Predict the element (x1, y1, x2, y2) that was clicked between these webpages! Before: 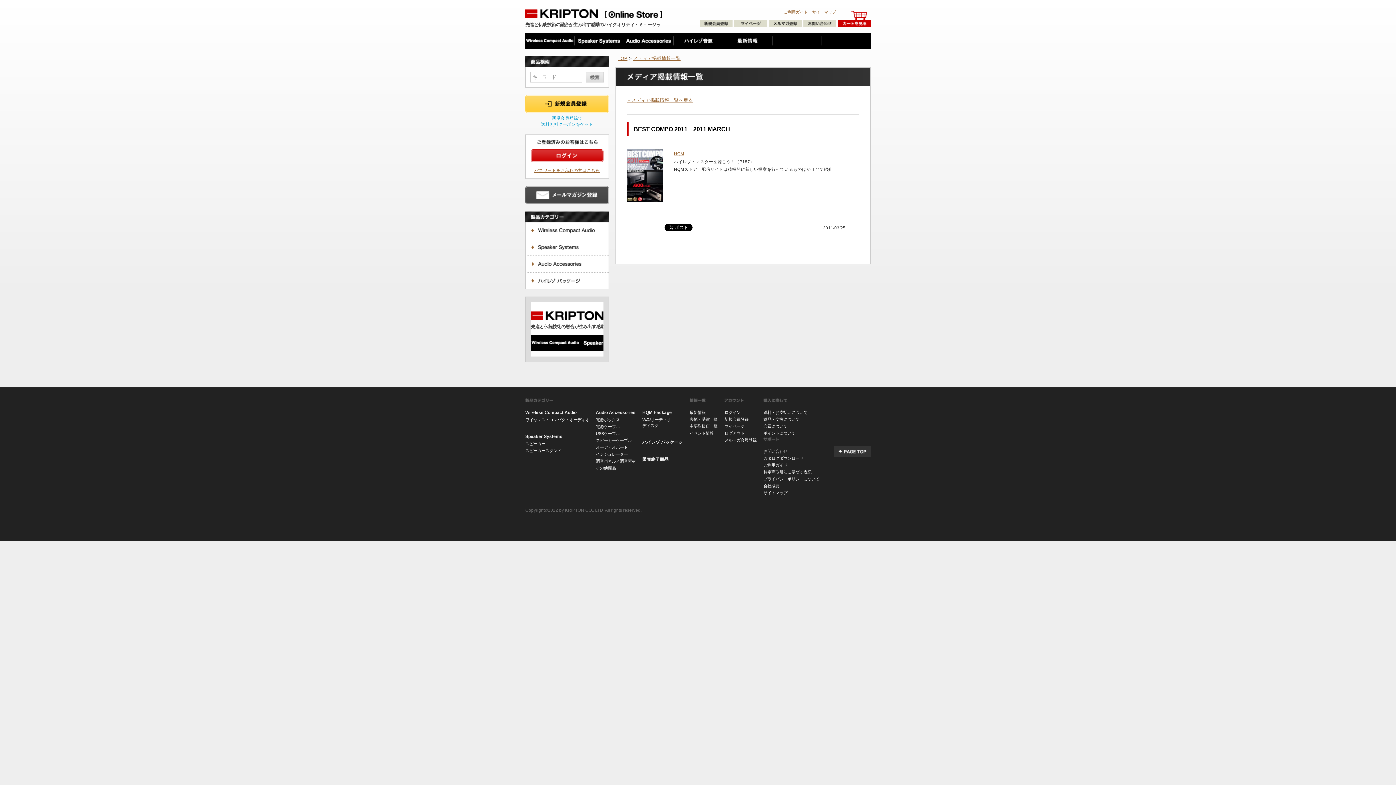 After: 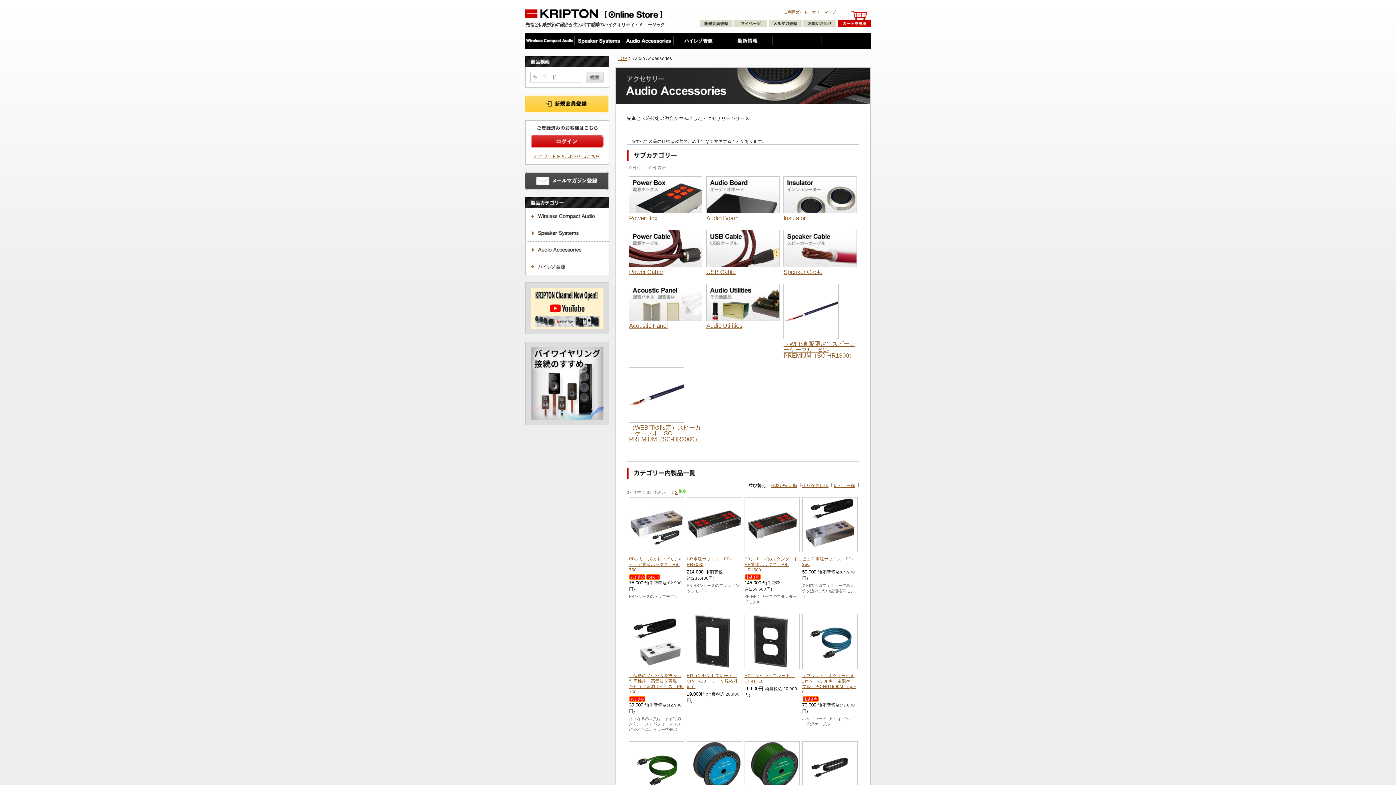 Action: bbox: (596, 410, 635, 415) label: Audio Accessories